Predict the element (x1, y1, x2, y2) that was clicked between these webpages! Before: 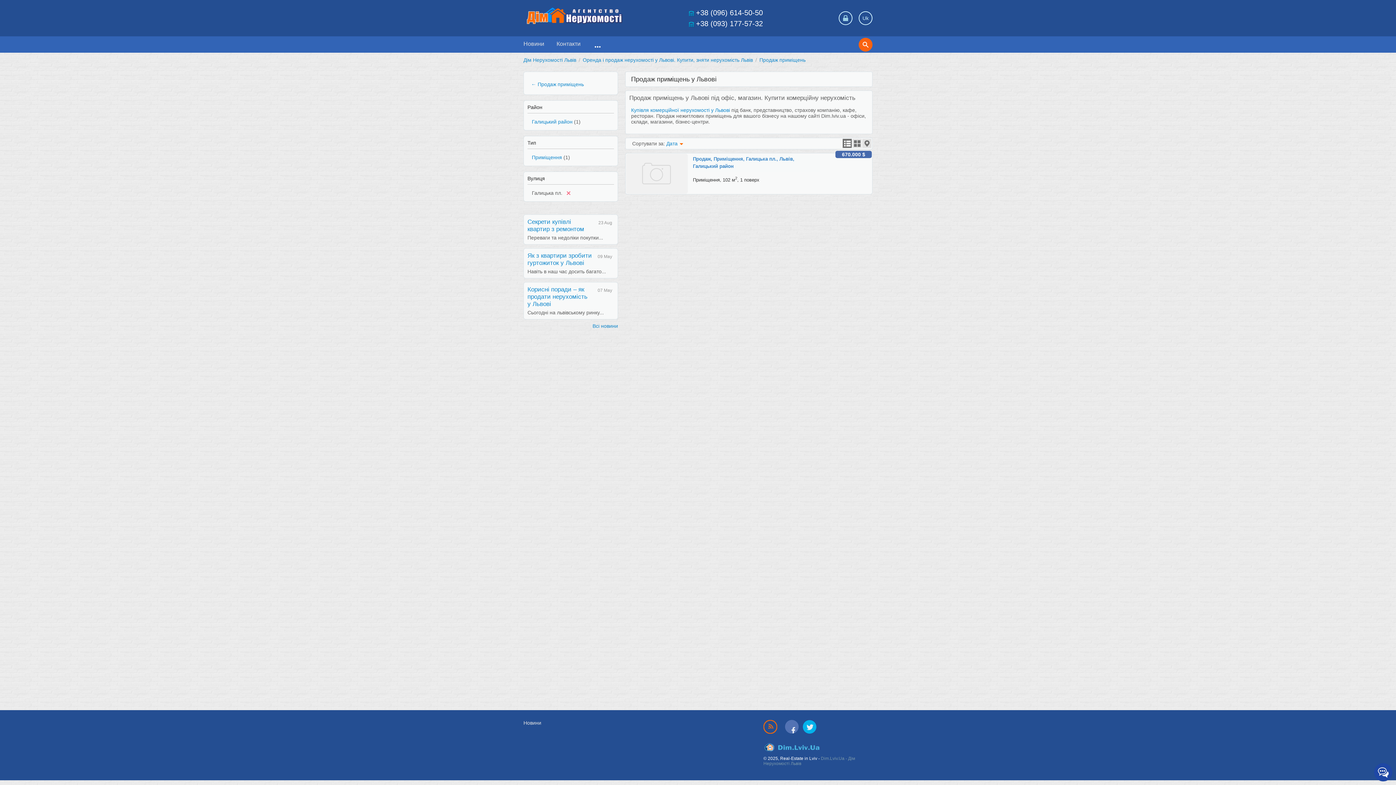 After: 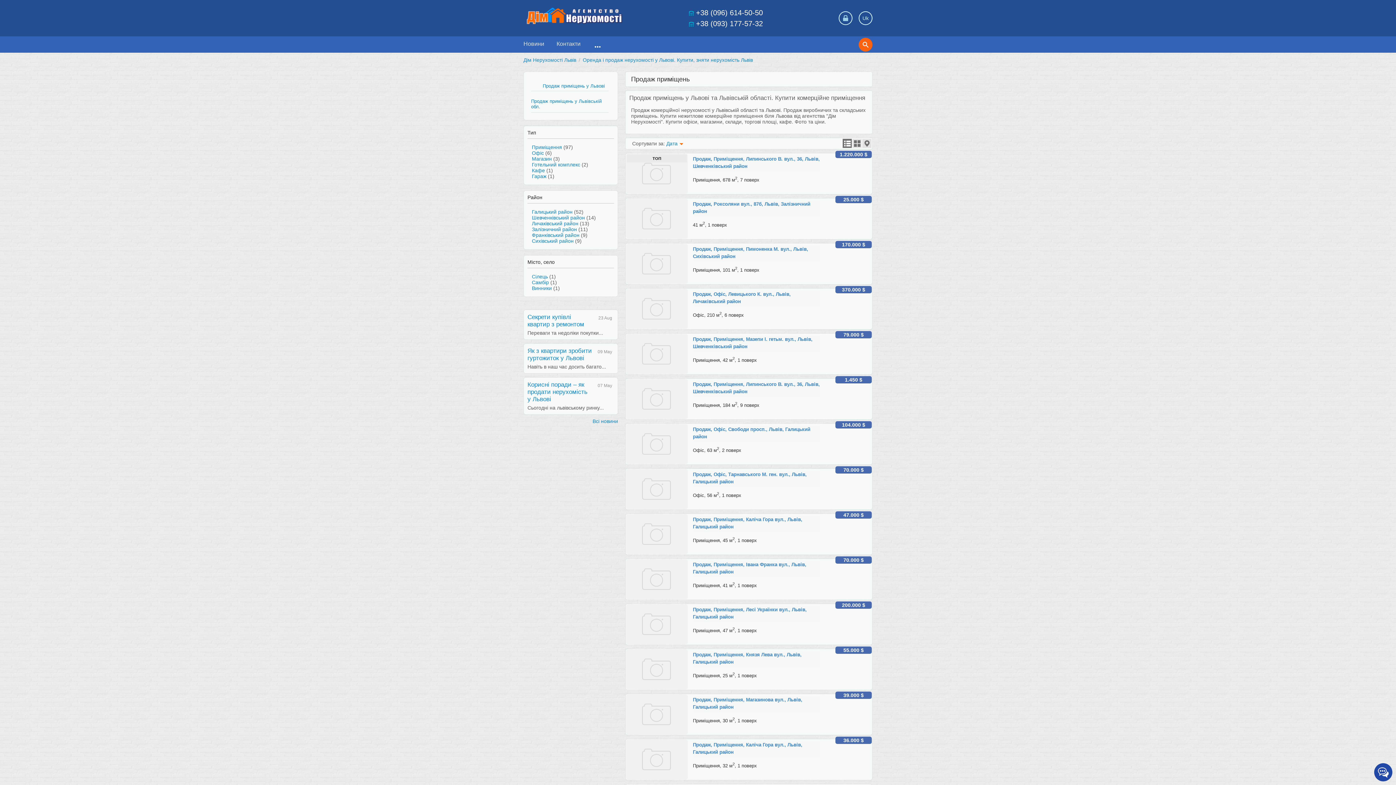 Action: bbox: (531, 81, 584, 87) label: ← Продаж приміщень